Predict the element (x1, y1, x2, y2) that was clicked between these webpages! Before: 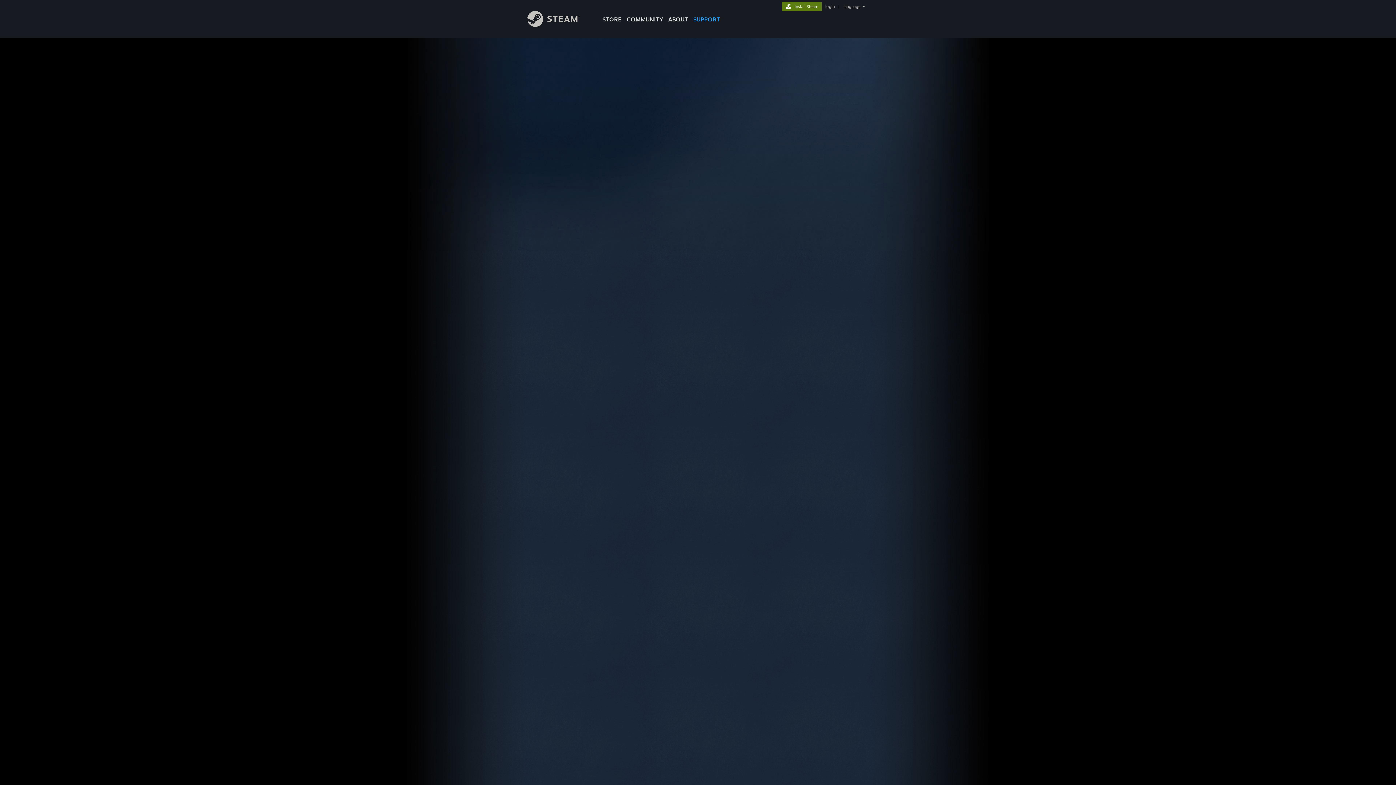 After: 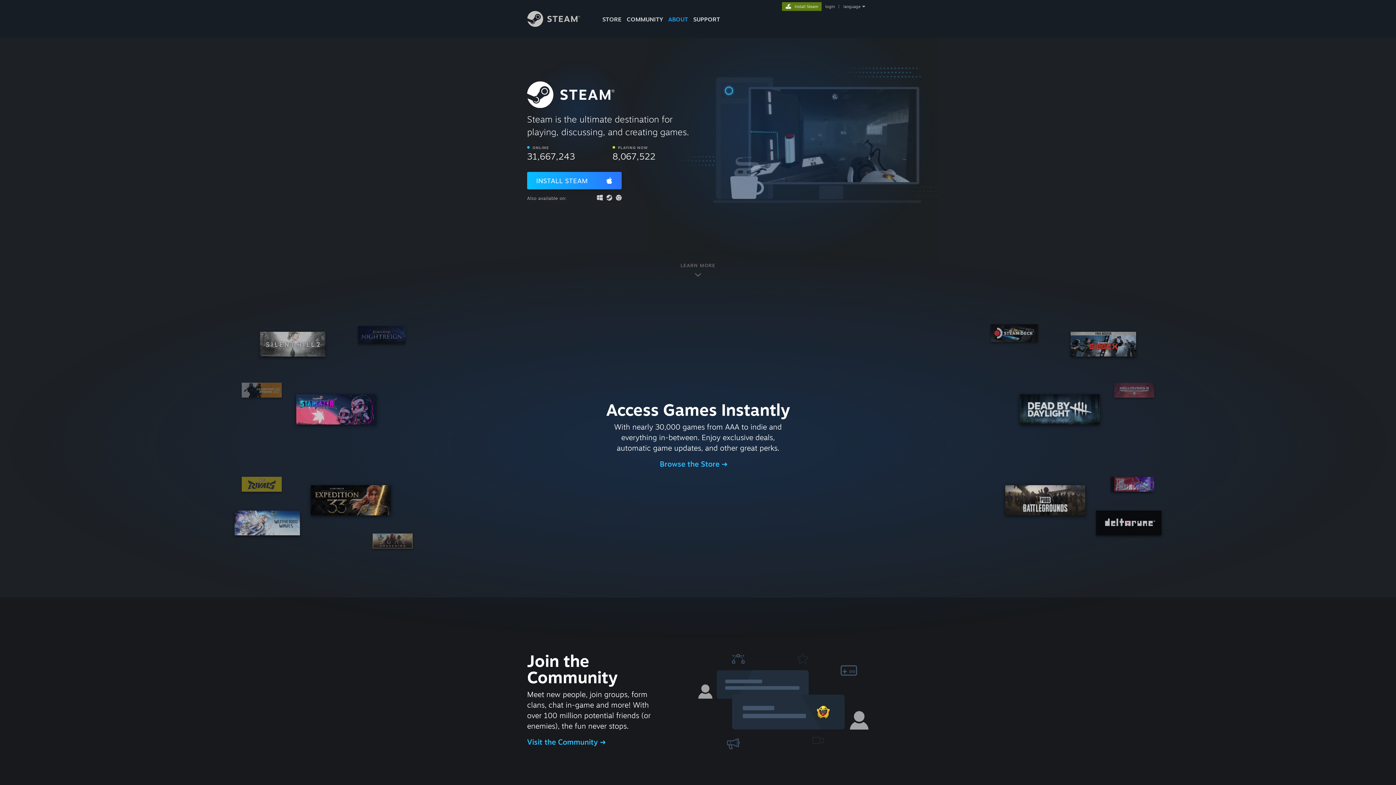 Action: bbox: (782, 2, 821, 9) label: Install Steam